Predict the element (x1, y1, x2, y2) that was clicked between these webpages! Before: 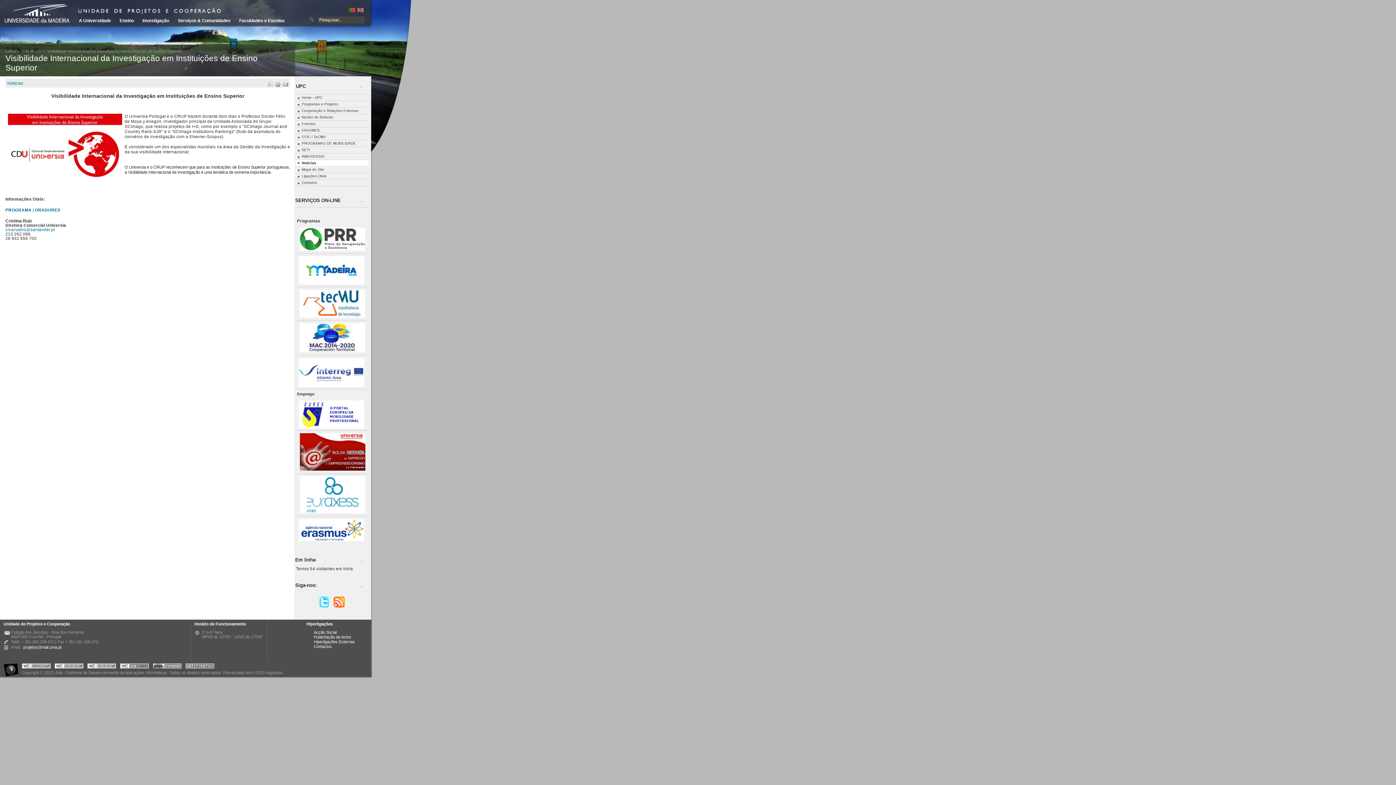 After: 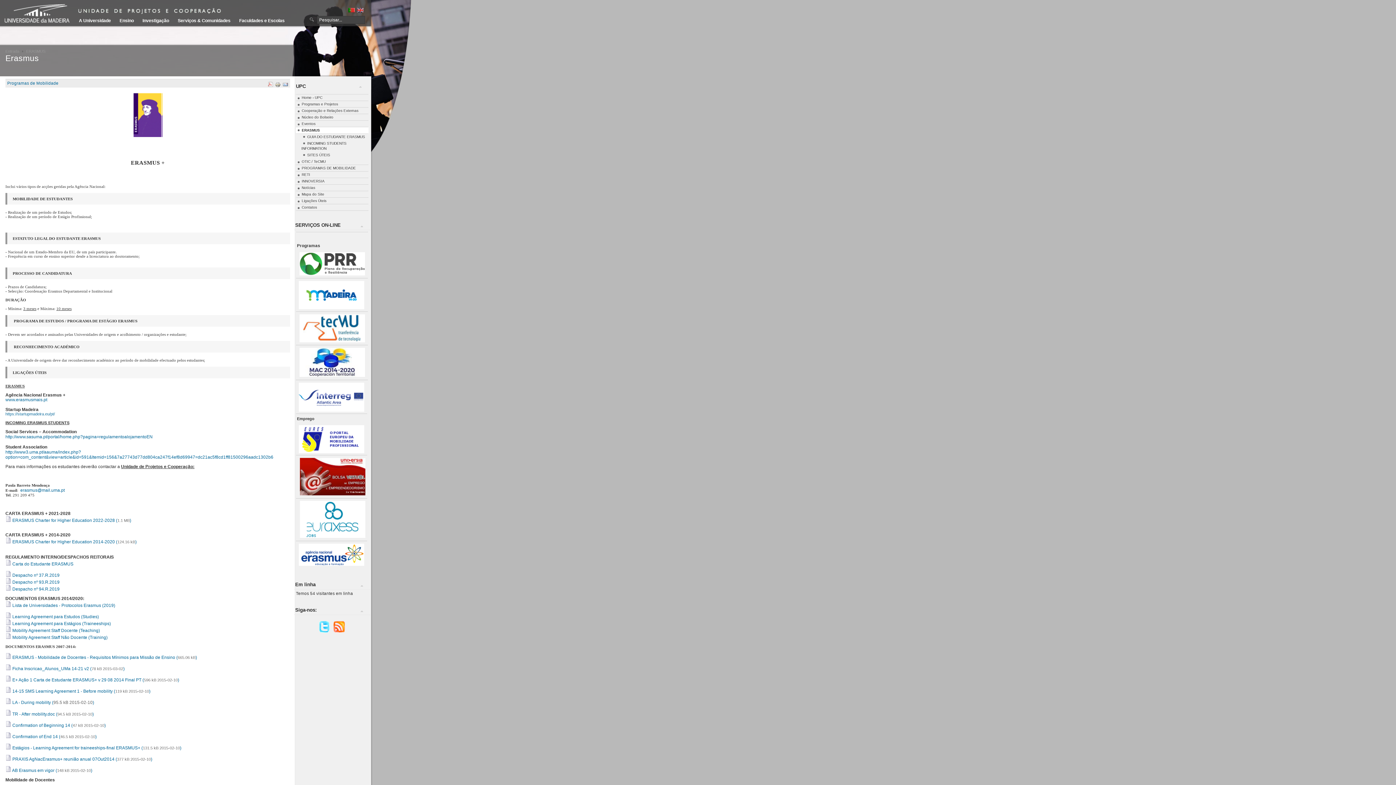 Action: bbox: (298, 538, 364, 542)